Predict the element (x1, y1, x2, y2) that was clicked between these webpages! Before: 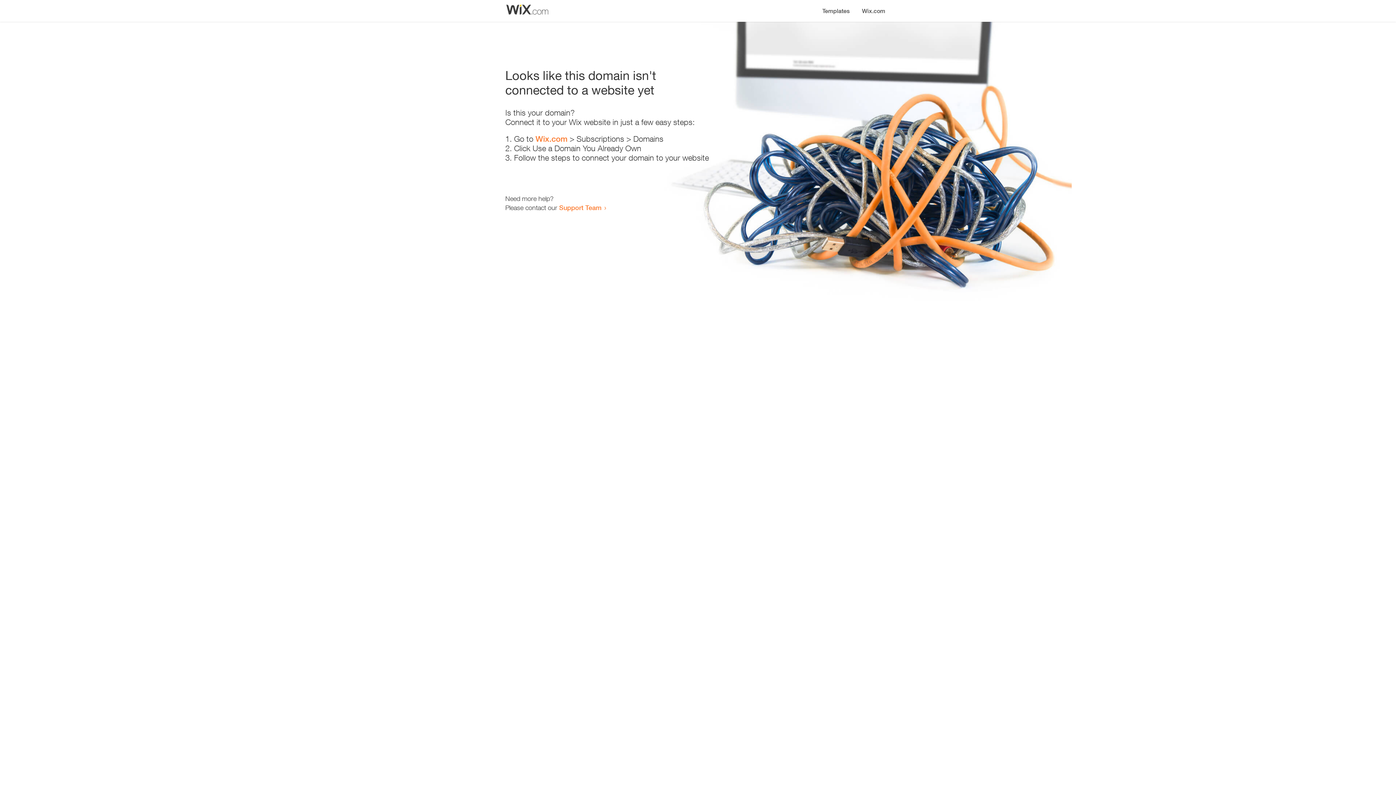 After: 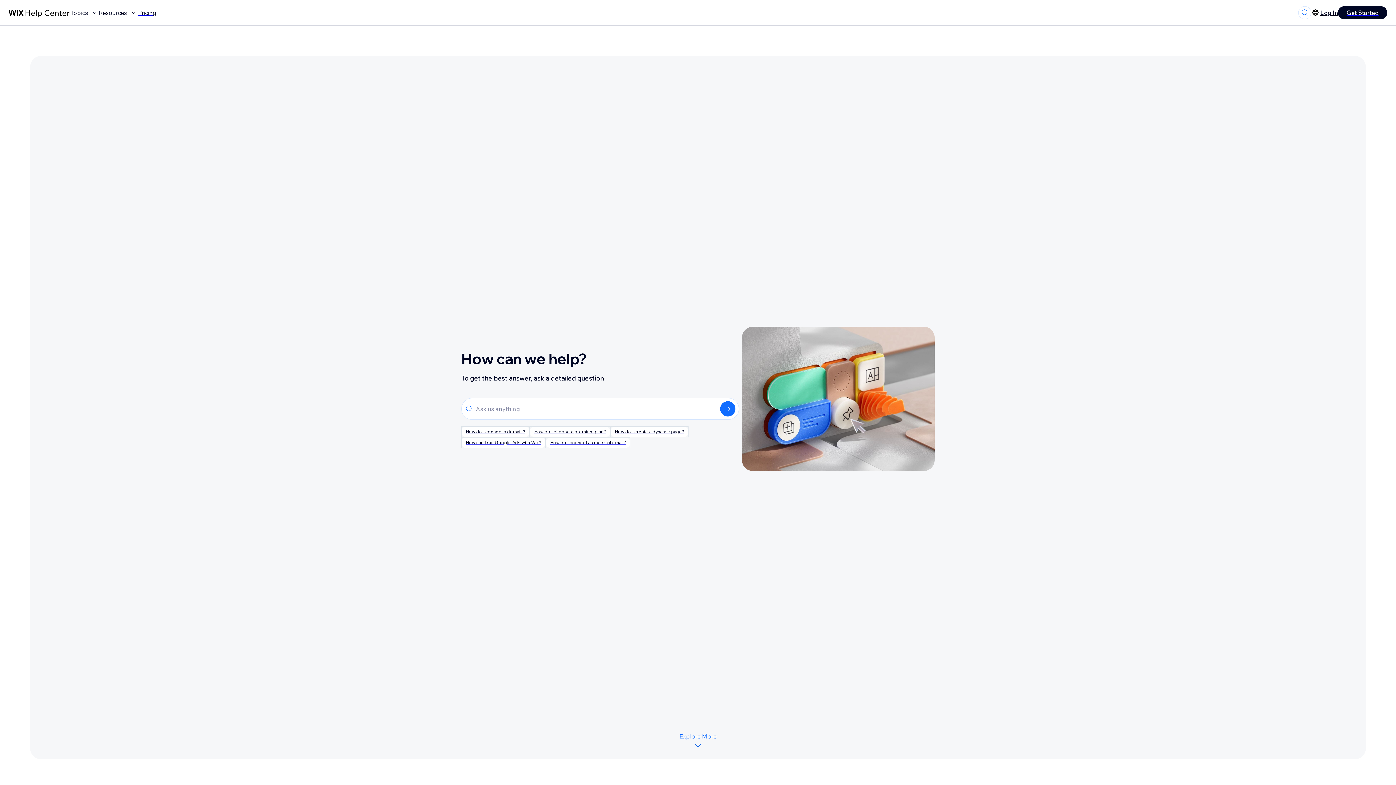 Action: label: Support Team bbox: (559, 203, 601, 211)